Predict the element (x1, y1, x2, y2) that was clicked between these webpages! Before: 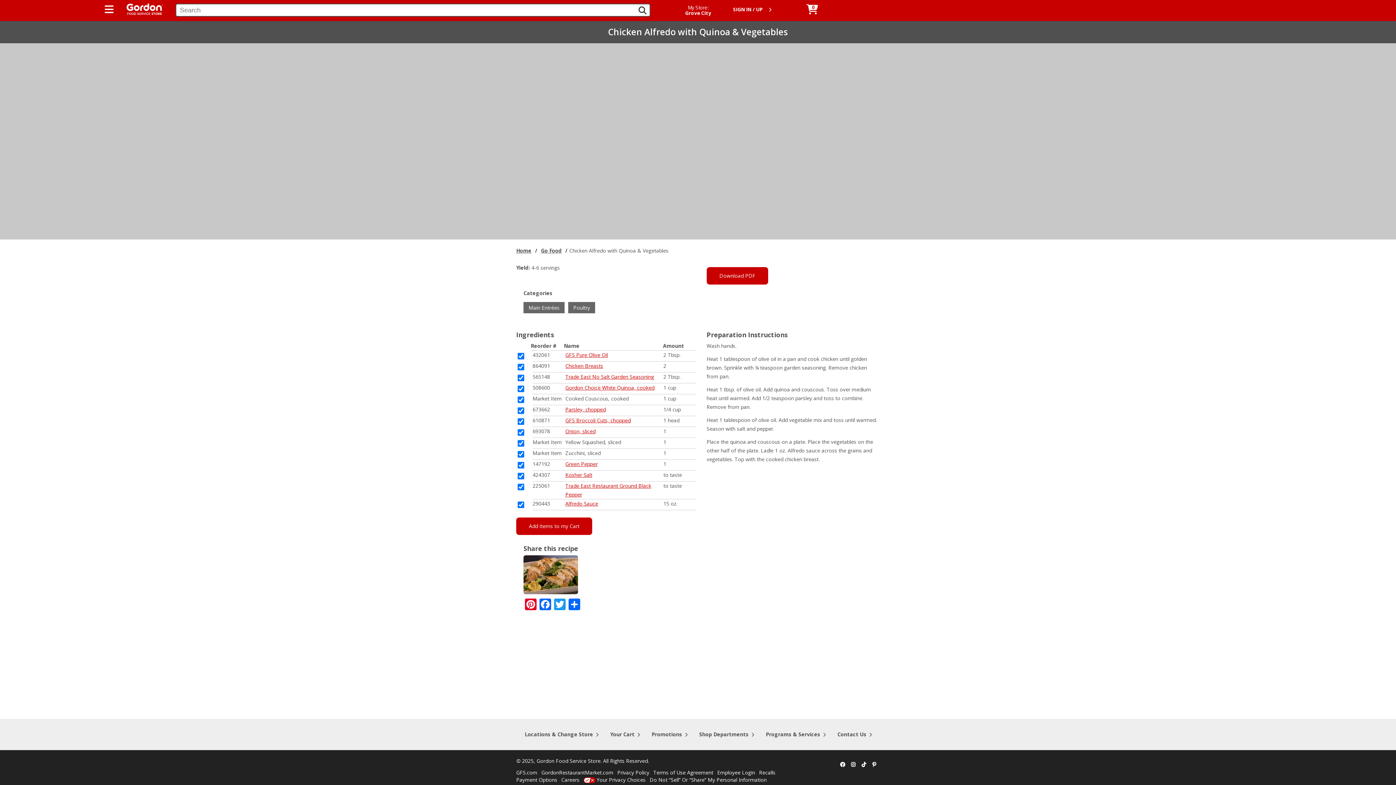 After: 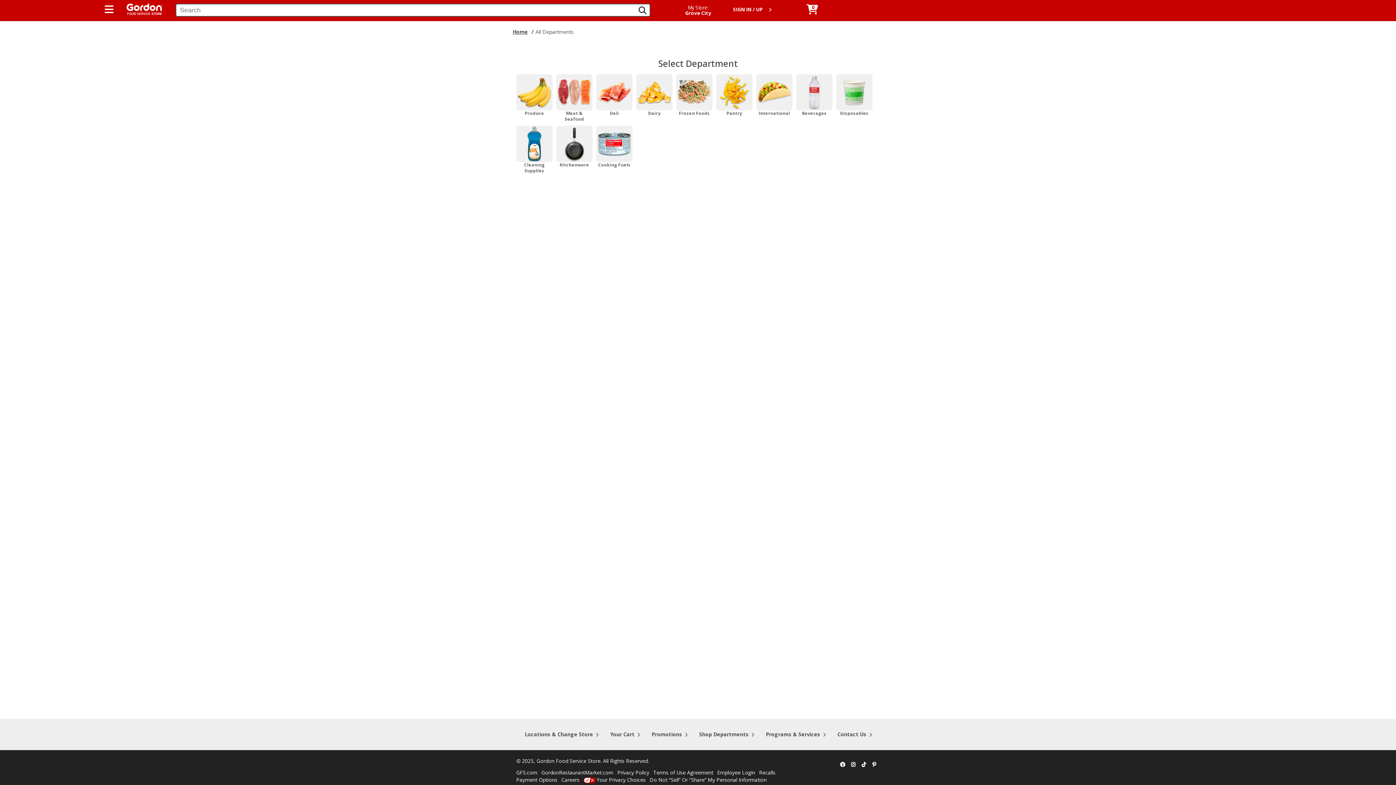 Action: label: Shop Departments bbox: (694, 728, 760, 741)